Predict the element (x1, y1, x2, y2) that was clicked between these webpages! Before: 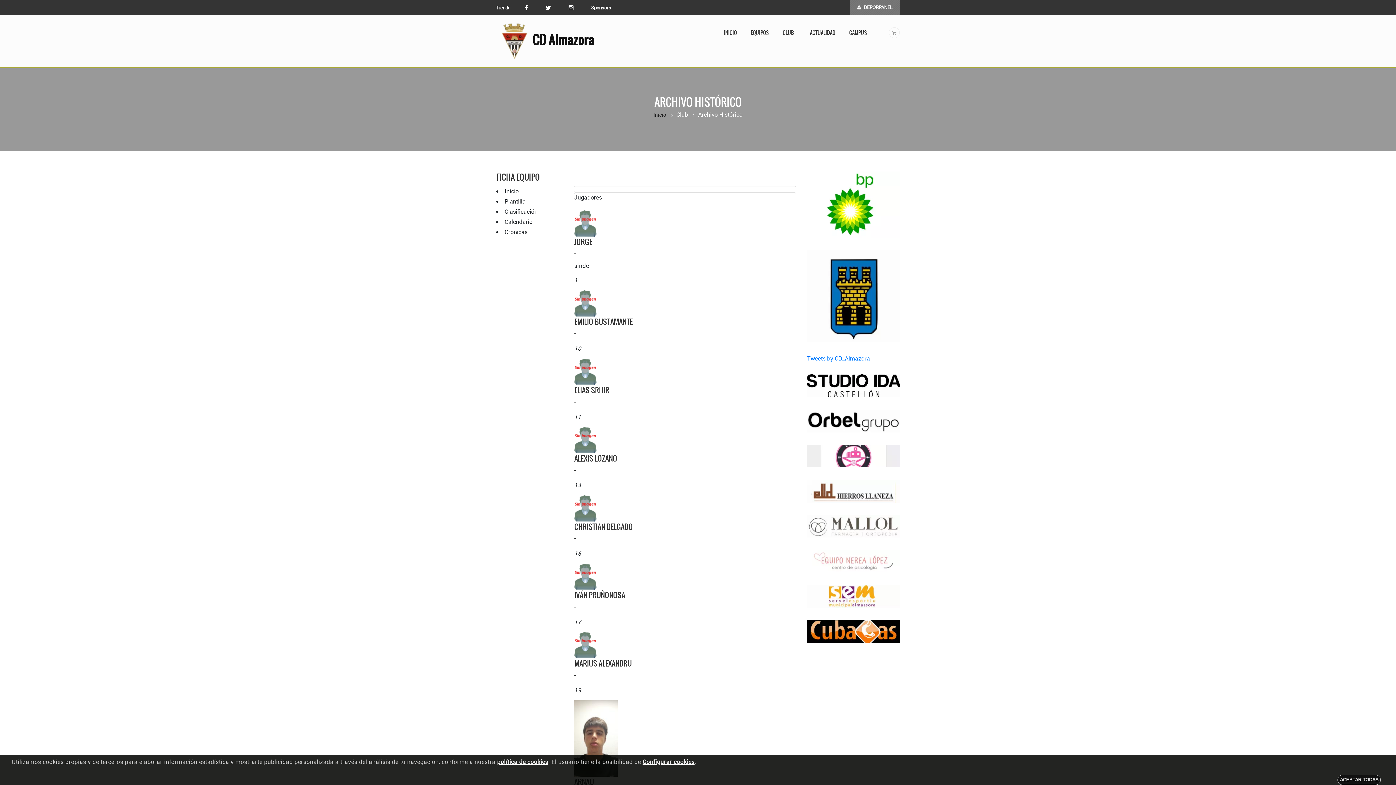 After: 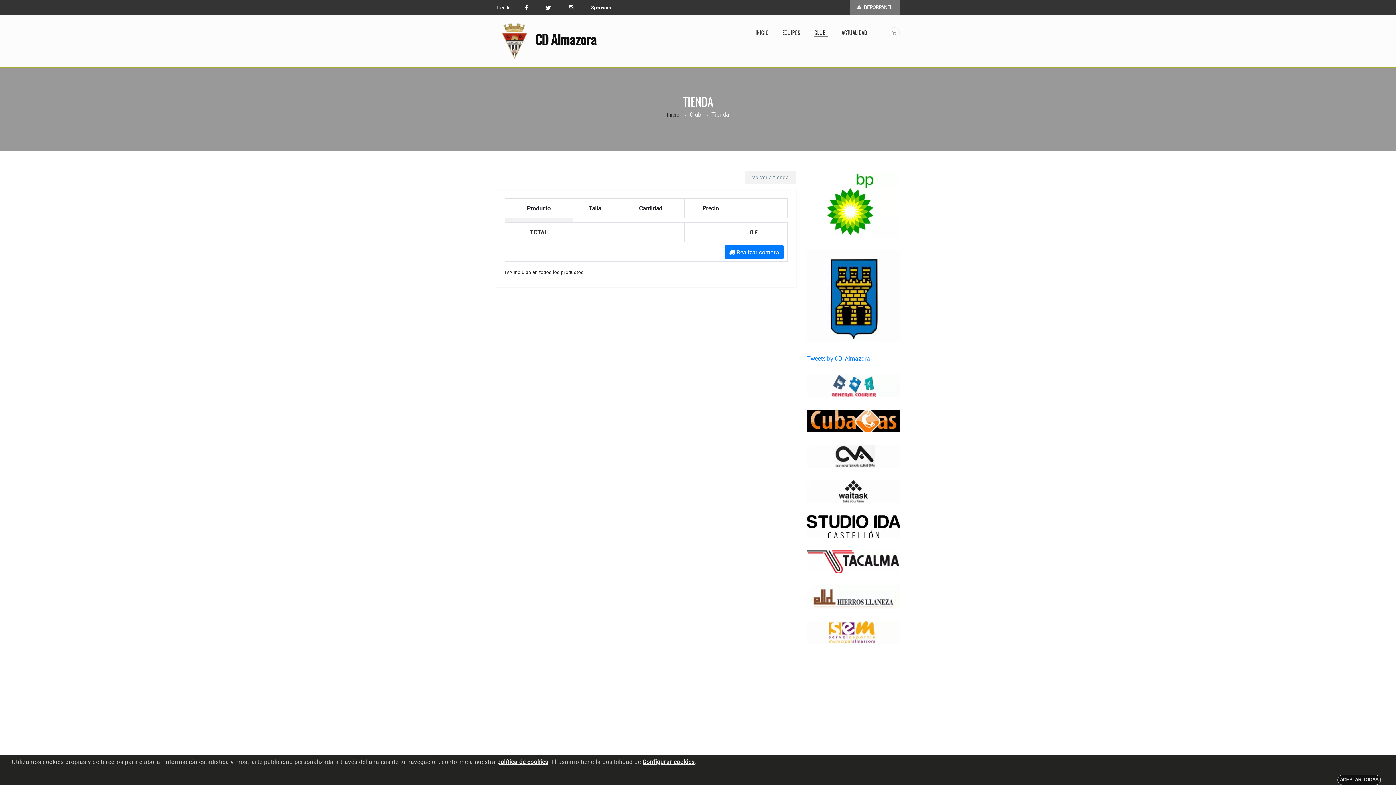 Action: bbox: (889, 27, 900, 38)